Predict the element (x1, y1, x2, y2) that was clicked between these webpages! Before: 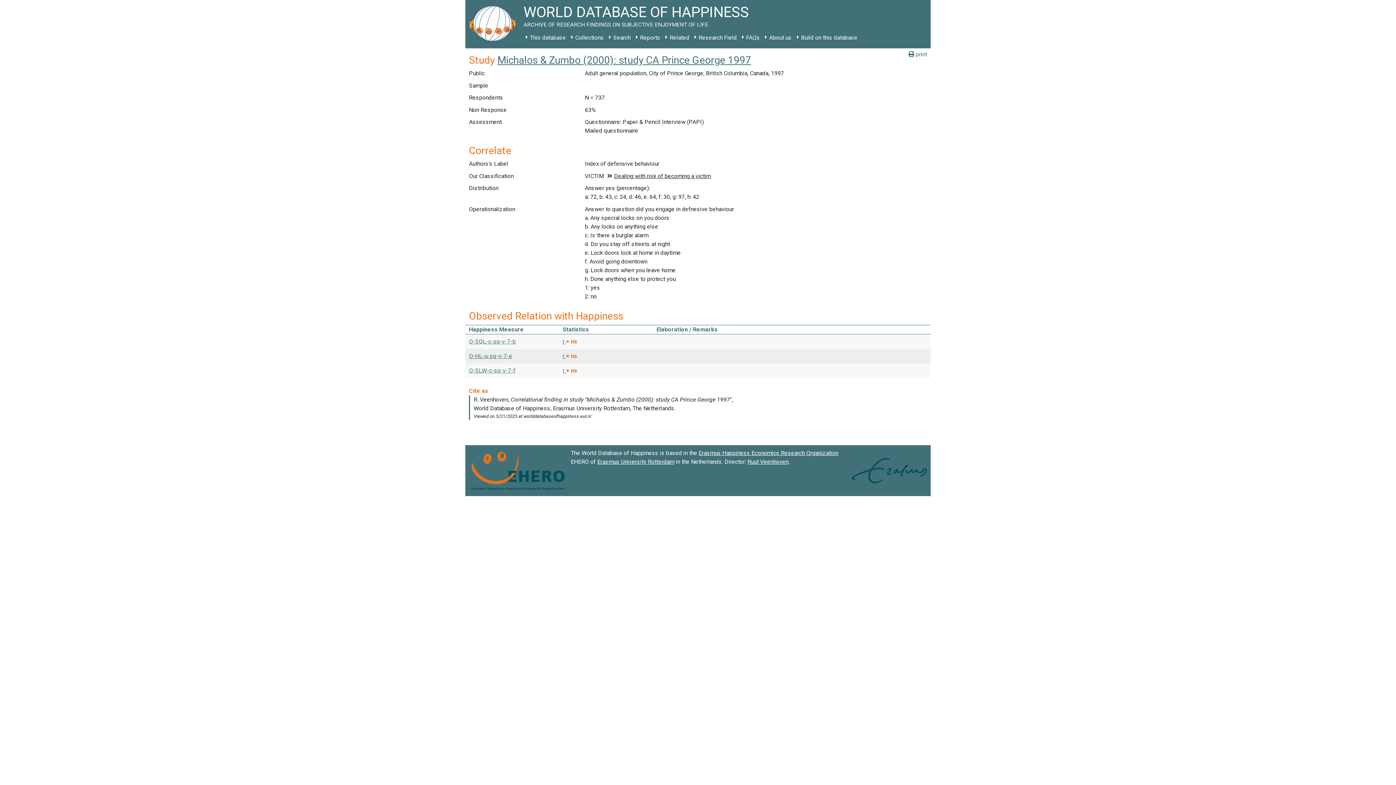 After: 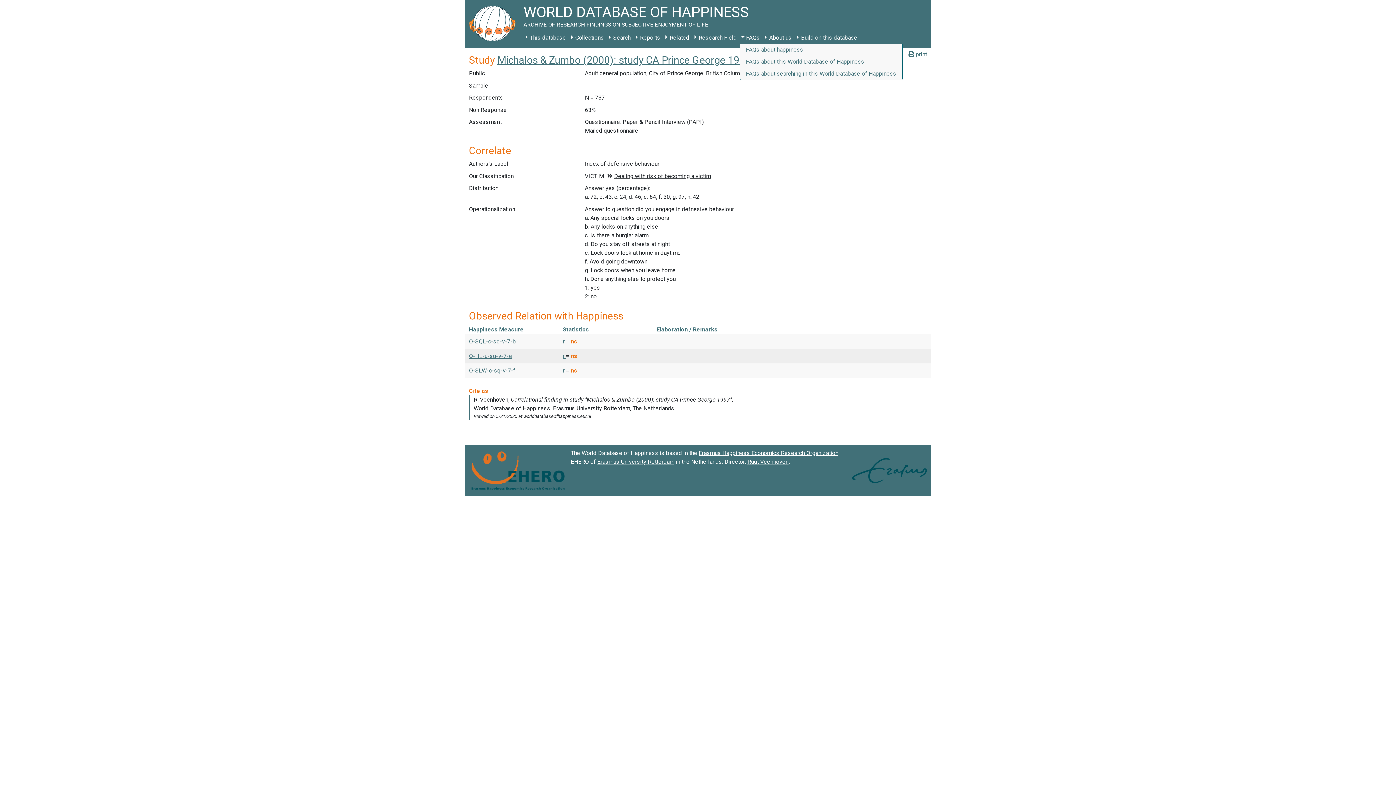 Action: bbox: (739, 31, 762, 44) label: FAQs